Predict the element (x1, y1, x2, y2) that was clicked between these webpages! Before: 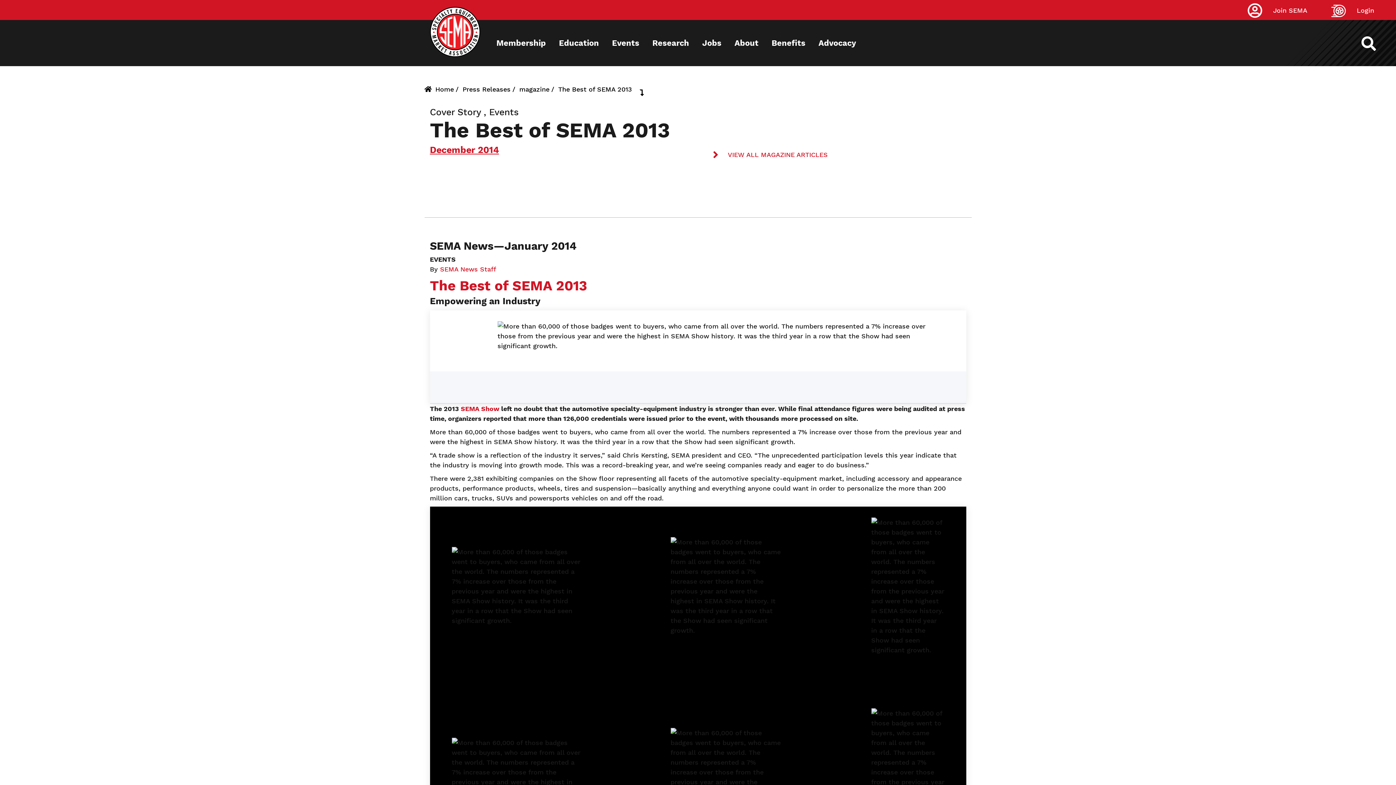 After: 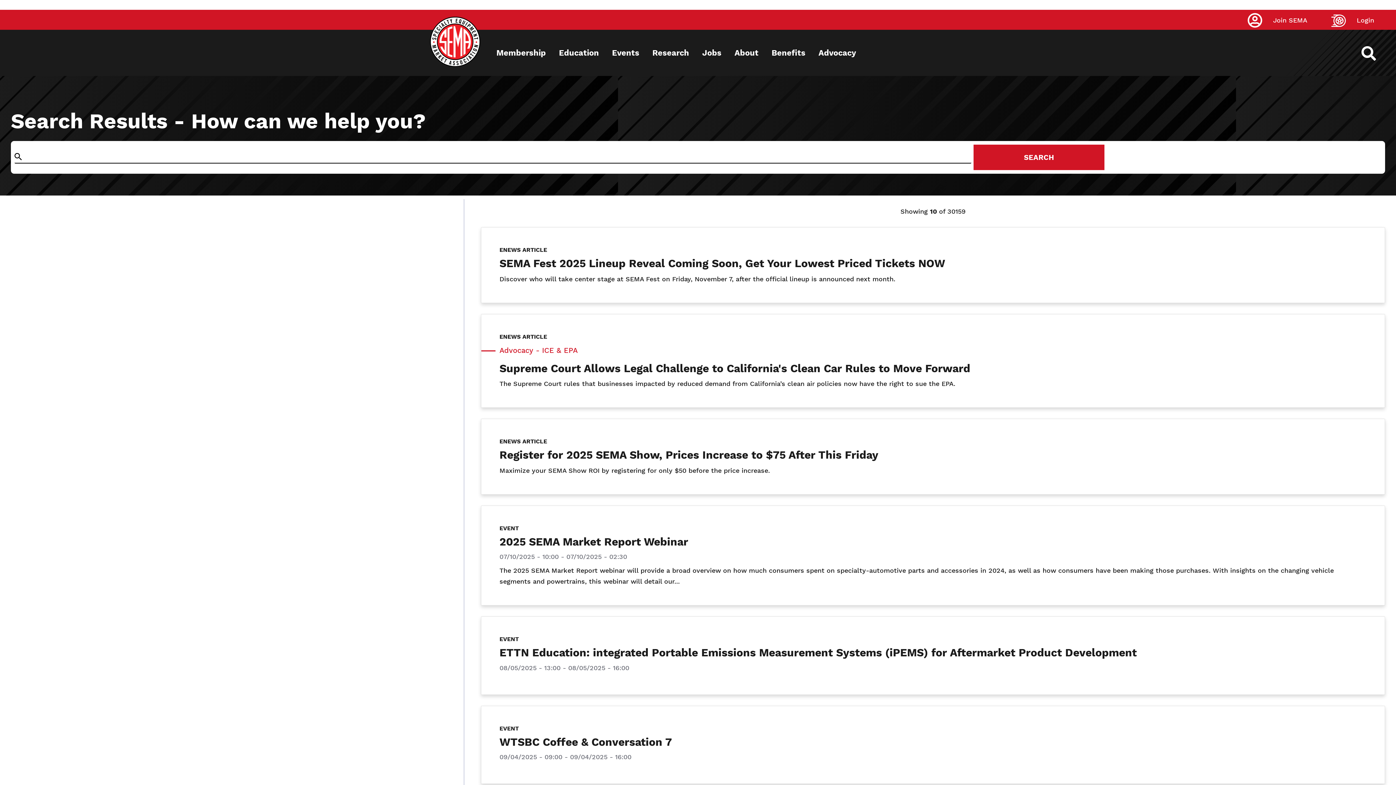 Action: label: https://sema.org back to homepage logo link bbox: (1361, 36, 1389, 50)